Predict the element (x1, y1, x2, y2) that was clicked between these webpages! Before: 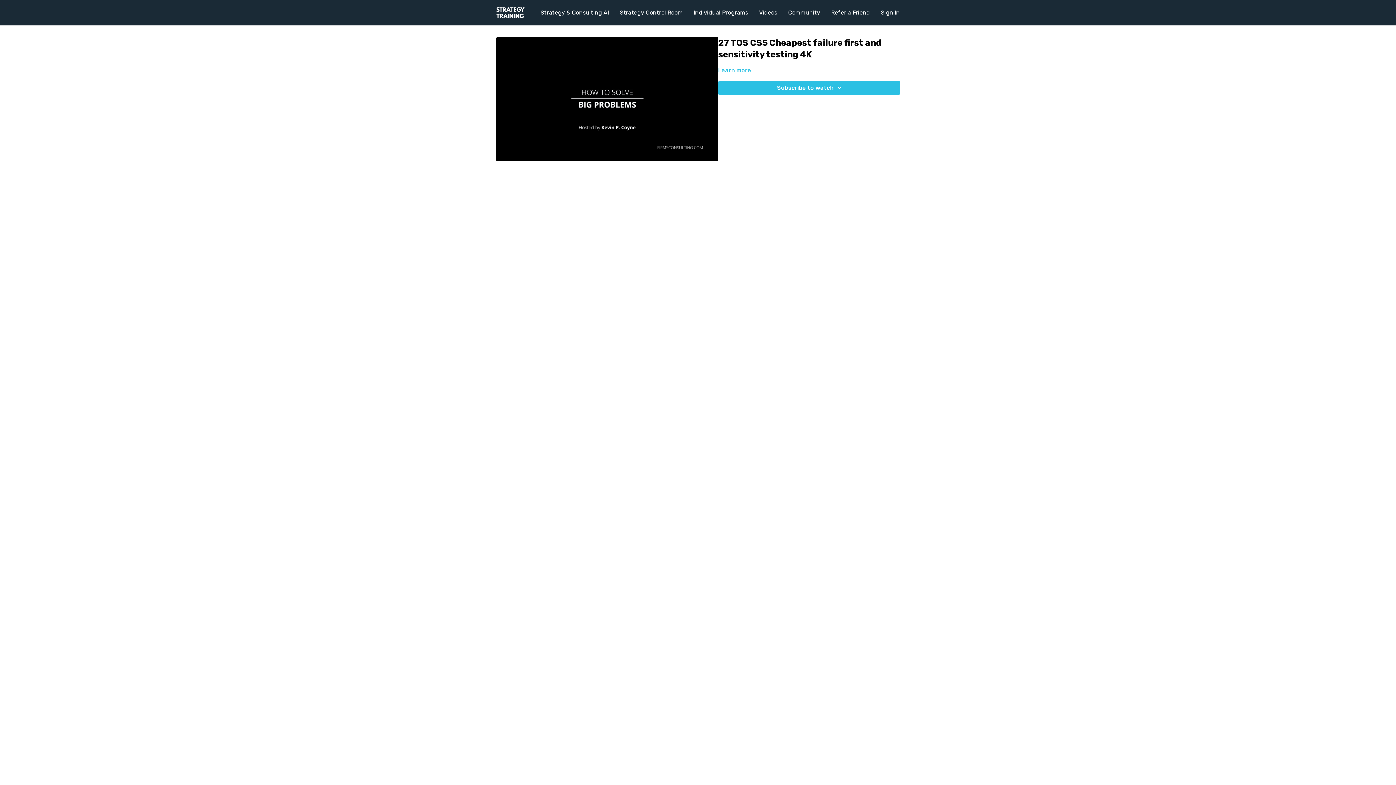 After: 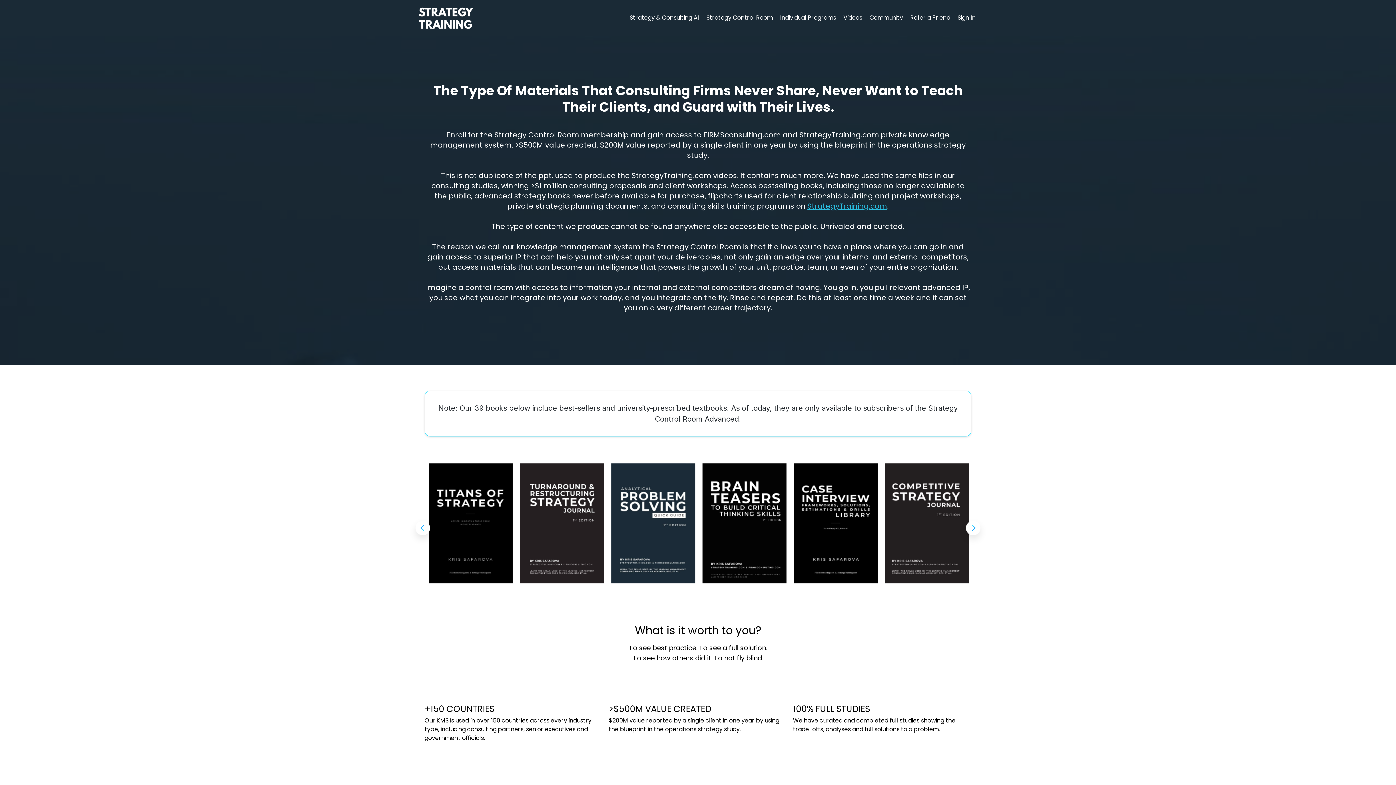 Action: label: Strategy Control Room bbox: (620, 5, 682, 20)